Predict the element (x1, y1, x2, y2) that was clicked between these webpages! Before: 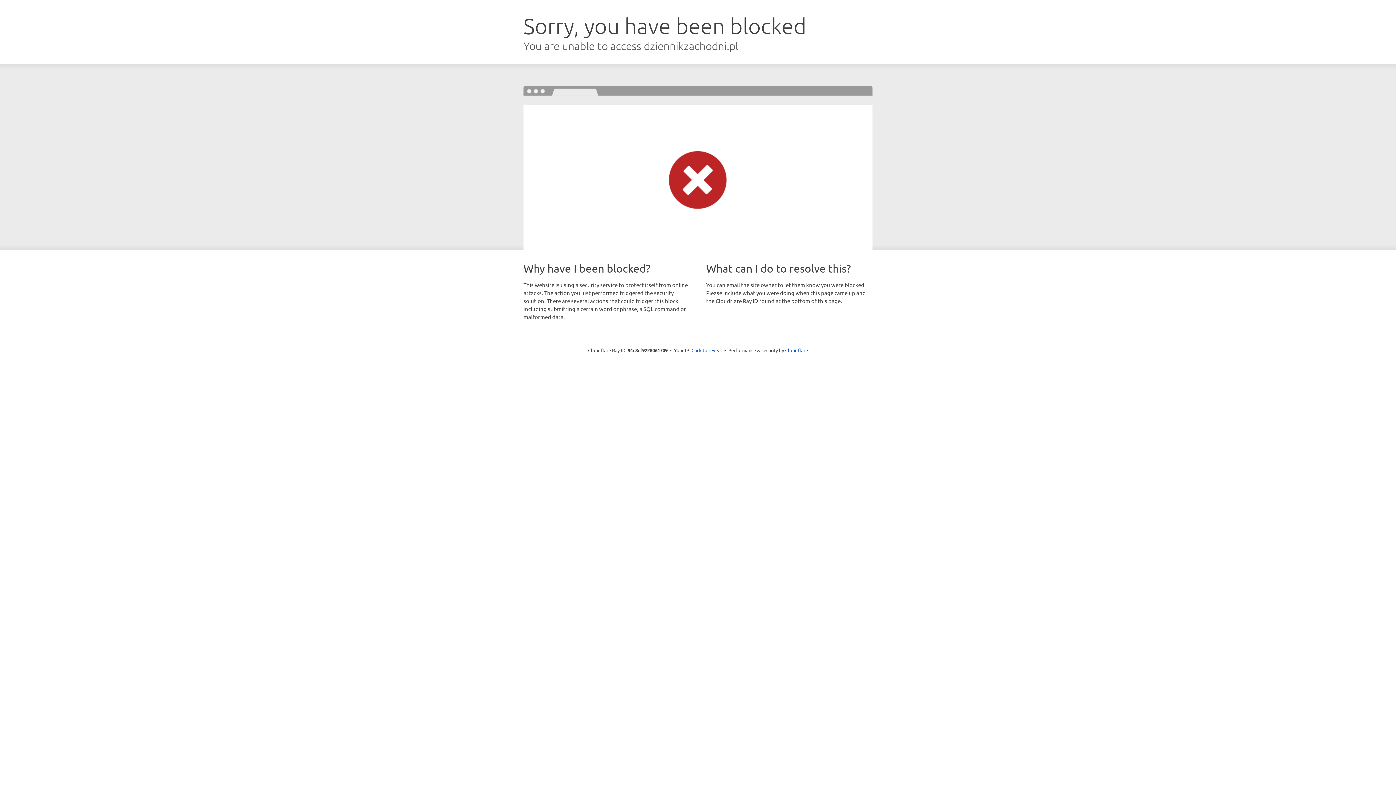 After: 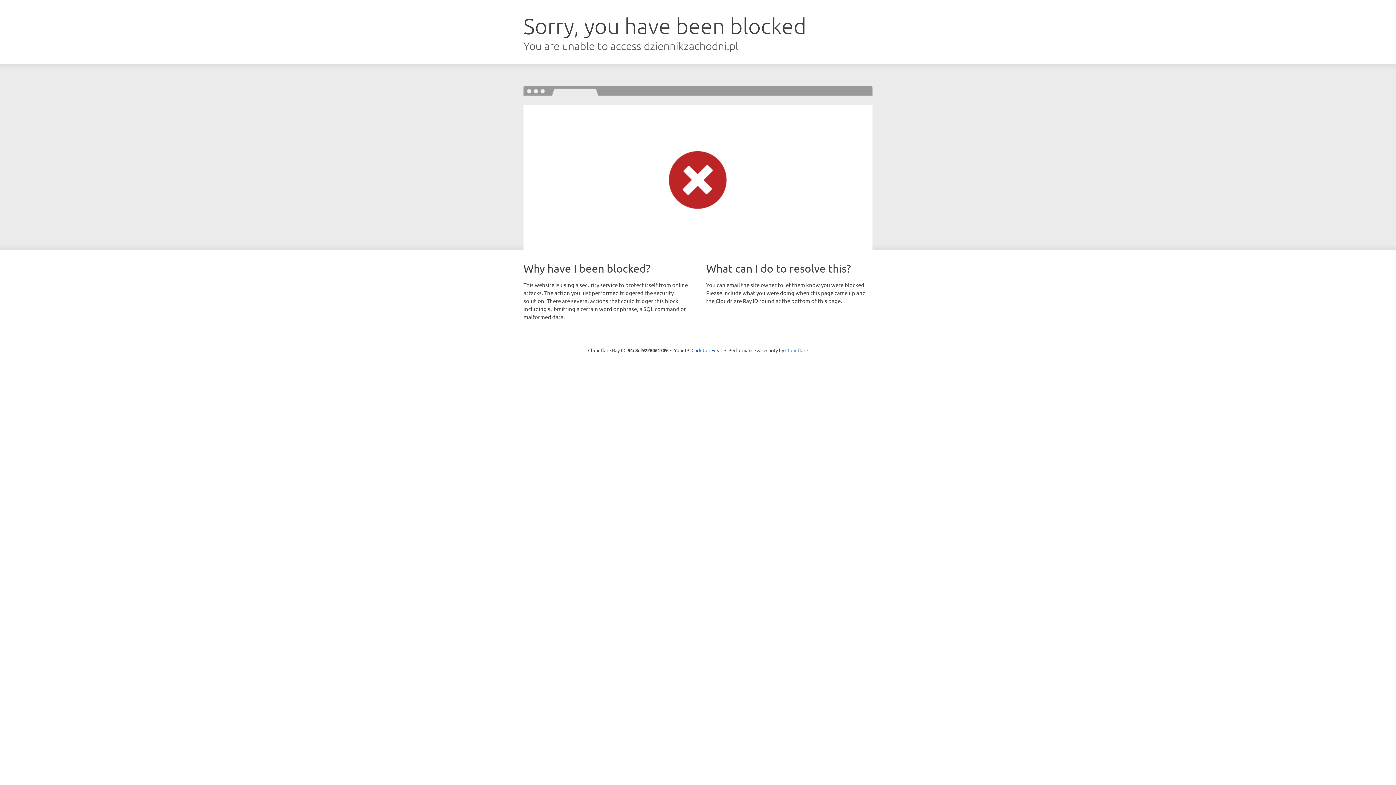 Action: bbox: (785, 347, 808, 353) label: Cloudflare